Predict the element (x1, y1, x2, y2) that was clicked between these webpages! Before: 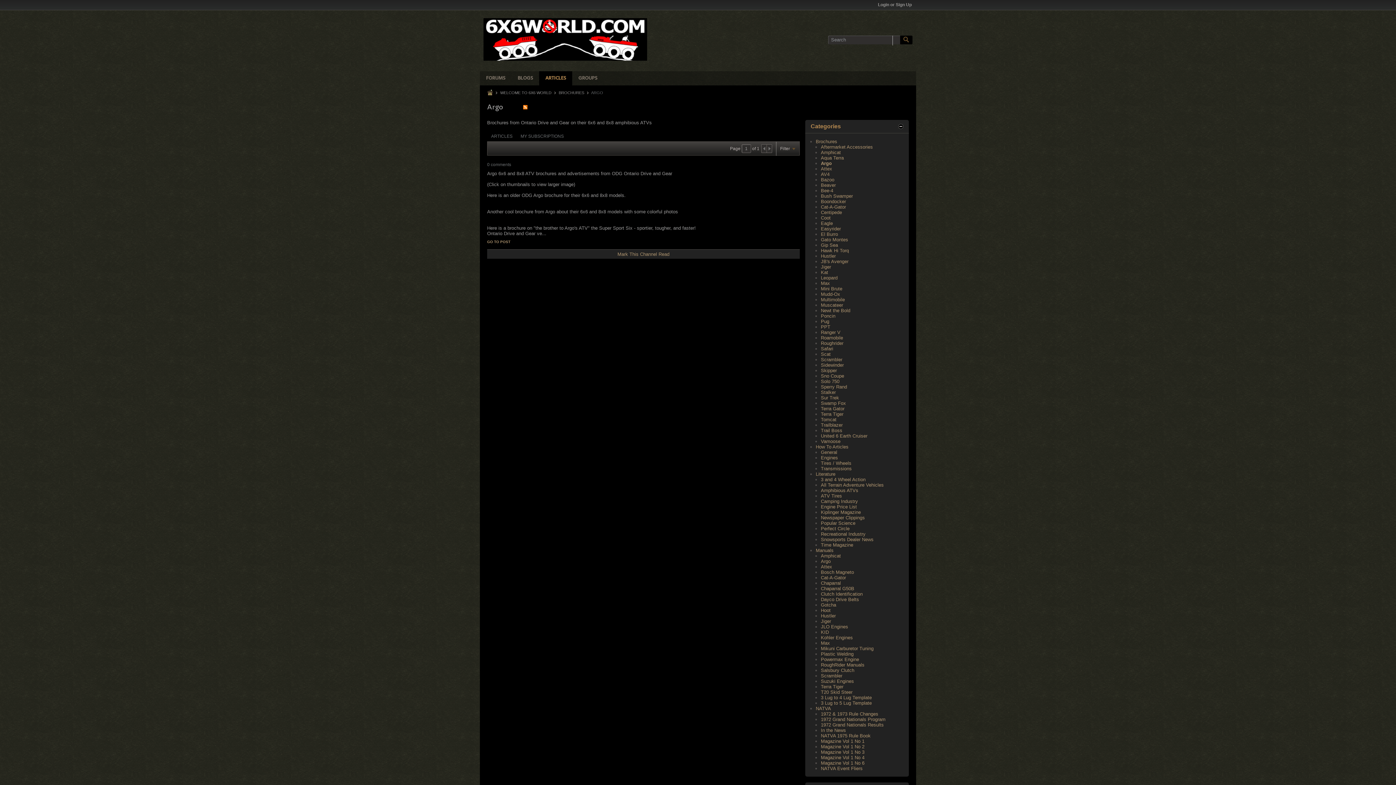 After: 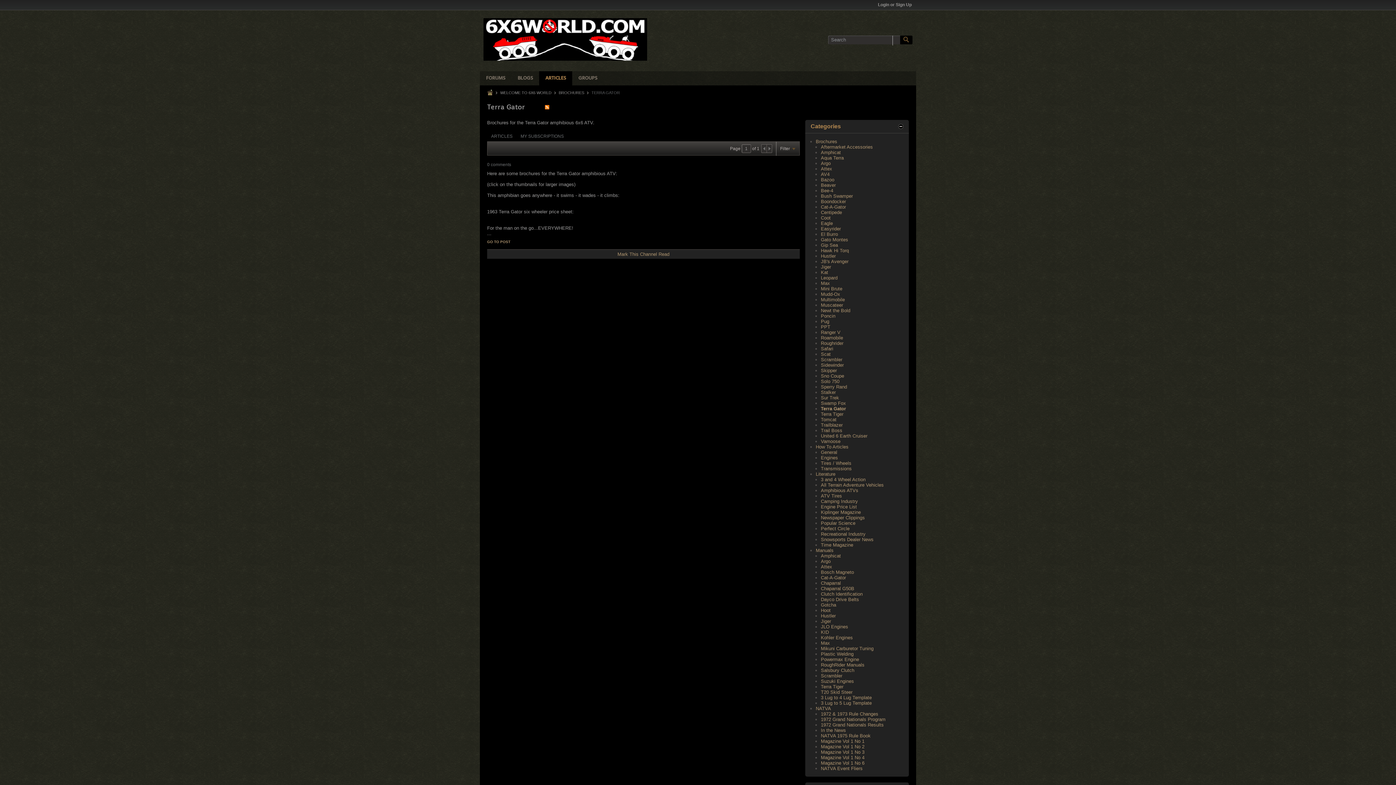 Action: bbox: (821, 406, 844, 411) label: Terra Gator